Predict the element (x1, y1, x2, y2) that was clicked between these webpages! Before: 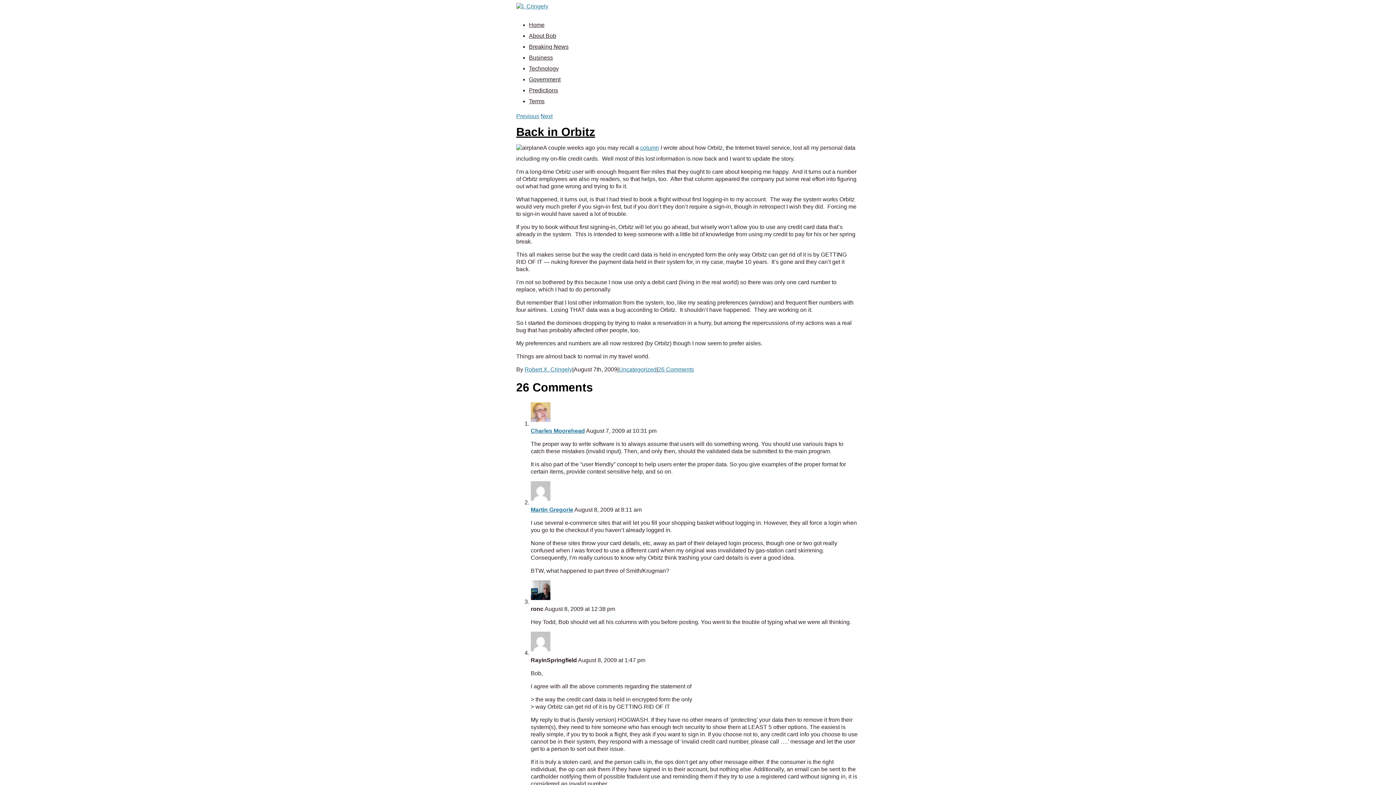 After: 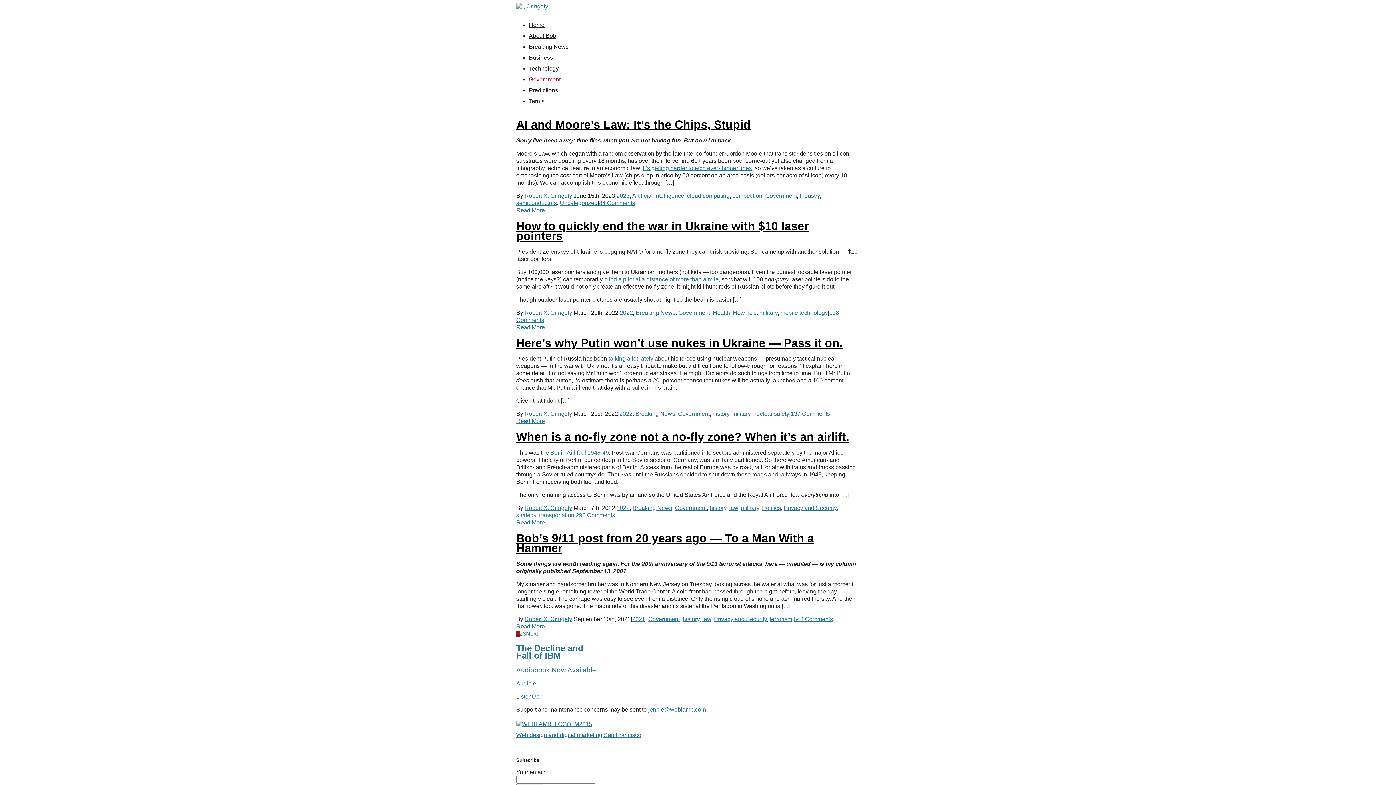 Action: bbox: (529, 76, 560, 82) label: Government